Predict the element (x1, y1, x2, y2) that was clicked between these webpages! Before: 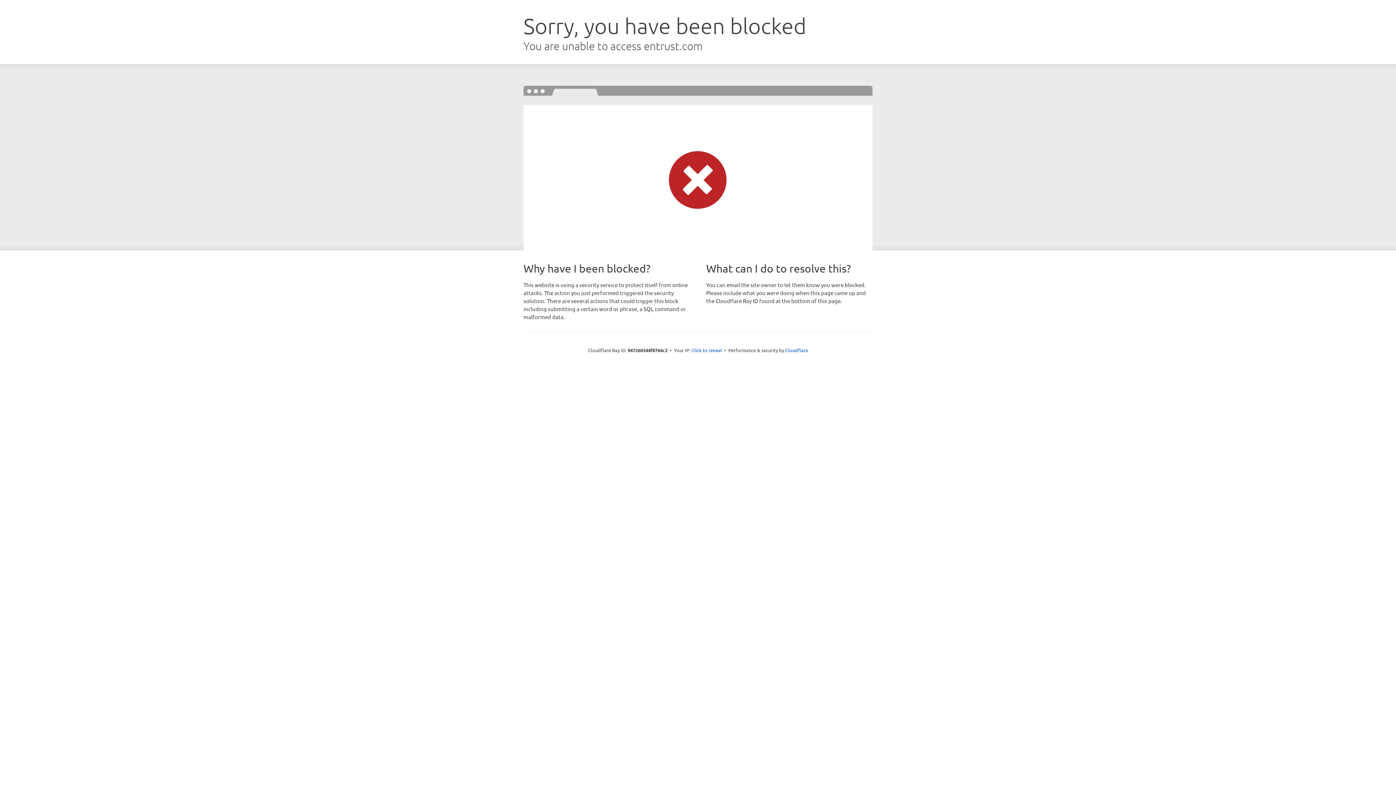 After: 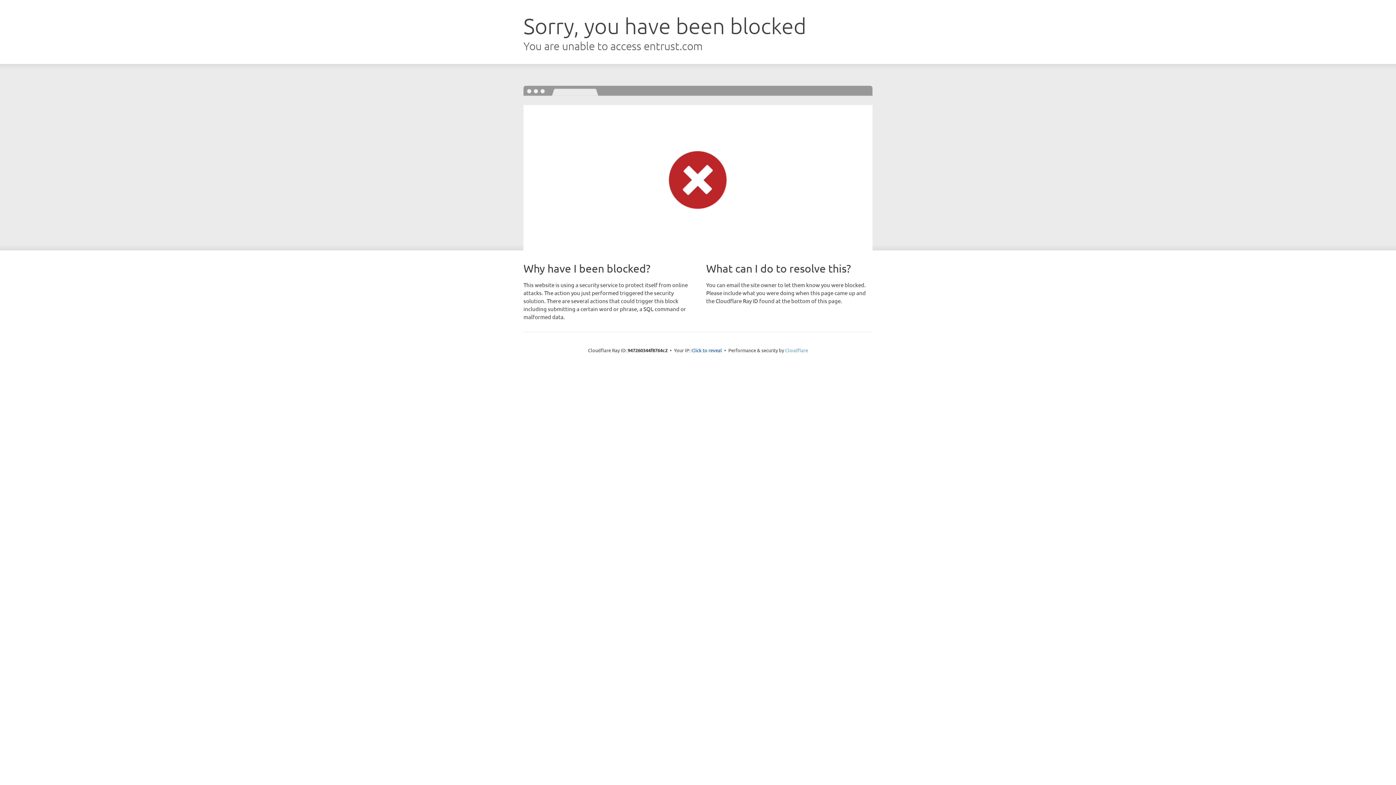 Action: bbox: (785, 347, 808, 353) label: Cloudflare